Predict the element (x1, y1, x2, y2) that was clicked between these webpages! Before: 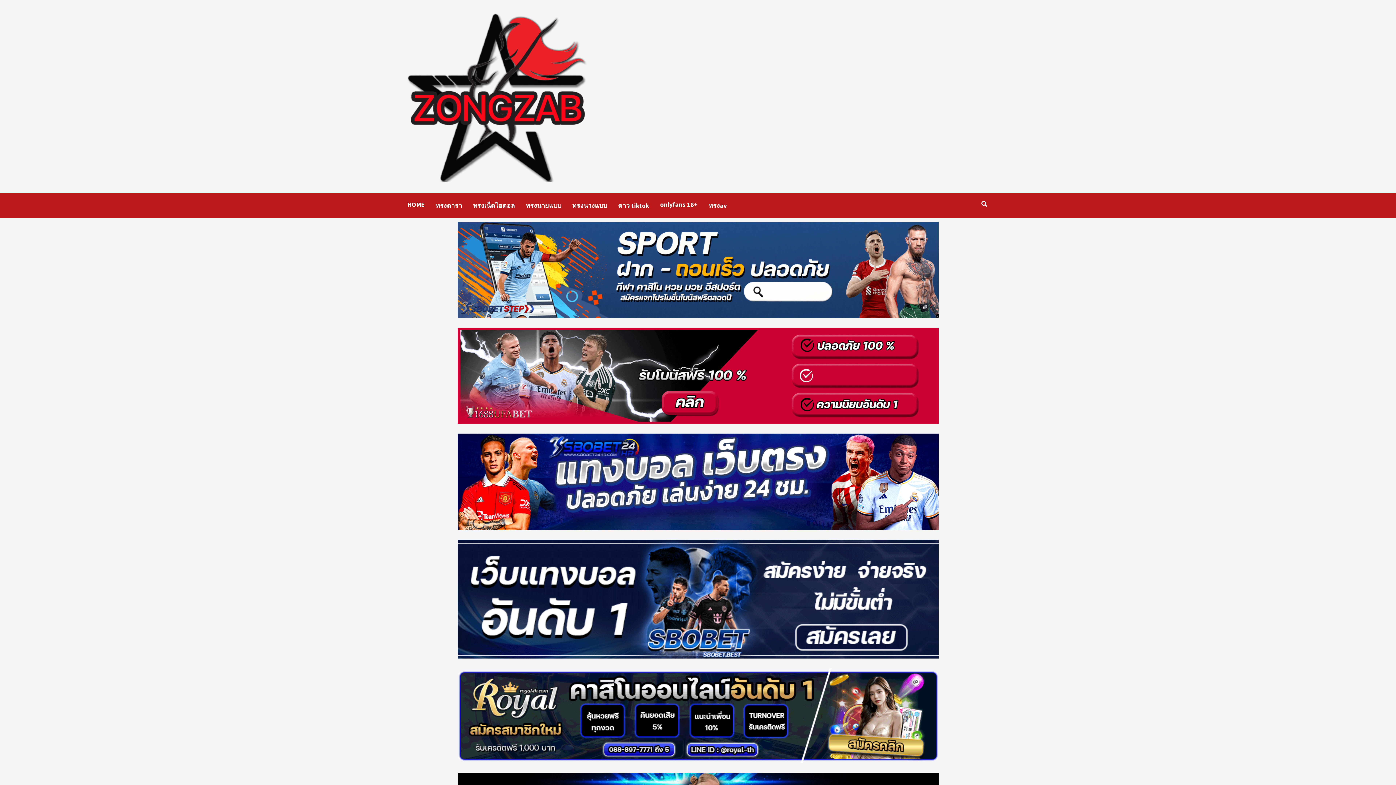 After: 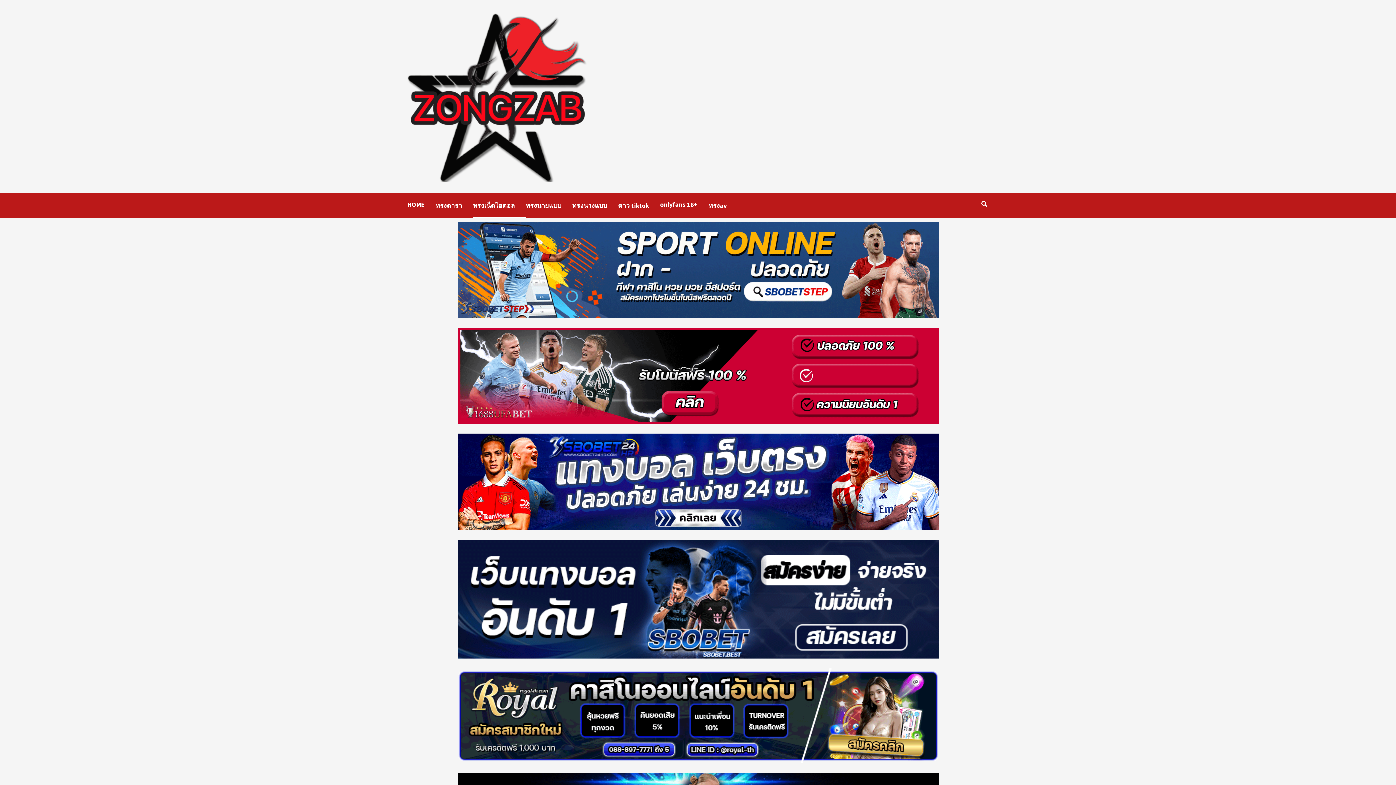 Action: label: ทรงเน็ตไอดอล bbox: (473, 193, 525, 218)